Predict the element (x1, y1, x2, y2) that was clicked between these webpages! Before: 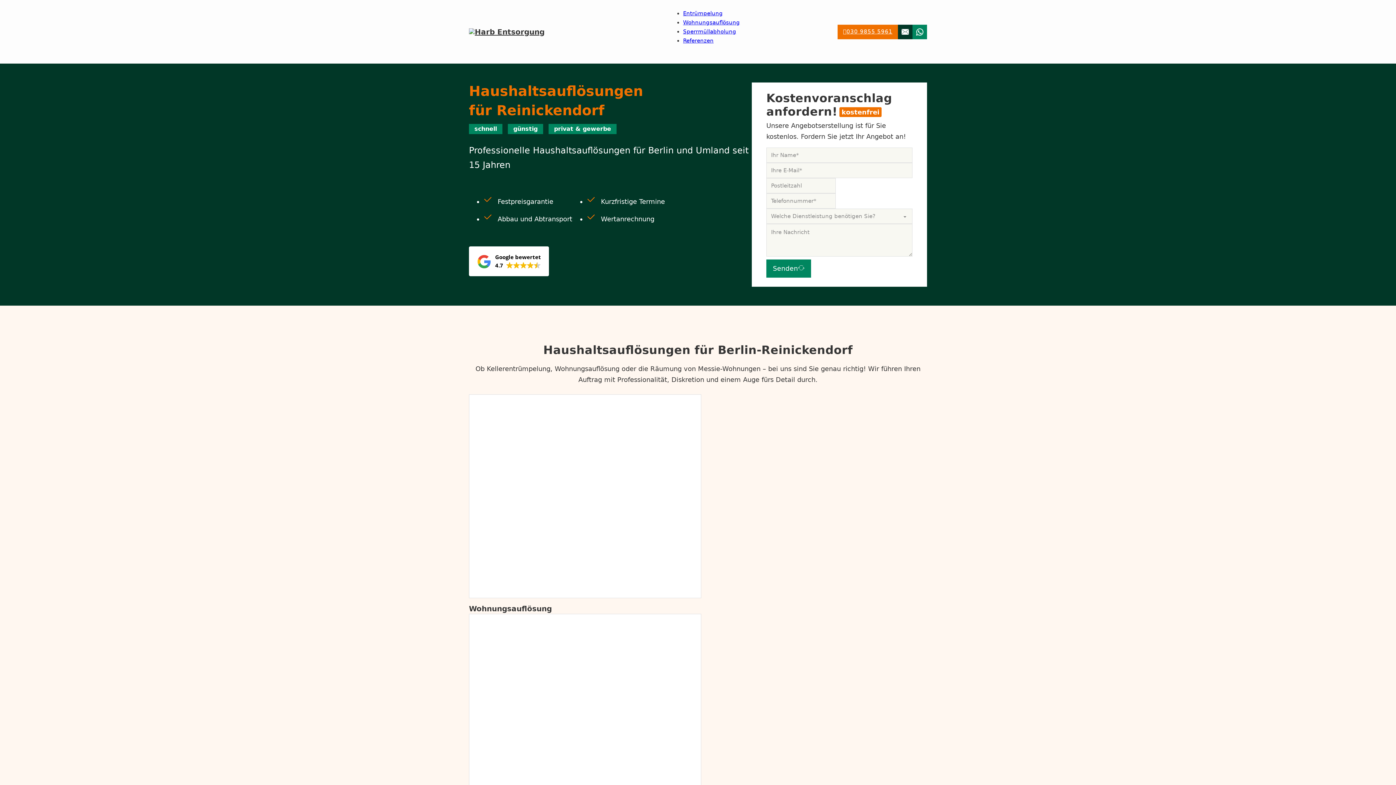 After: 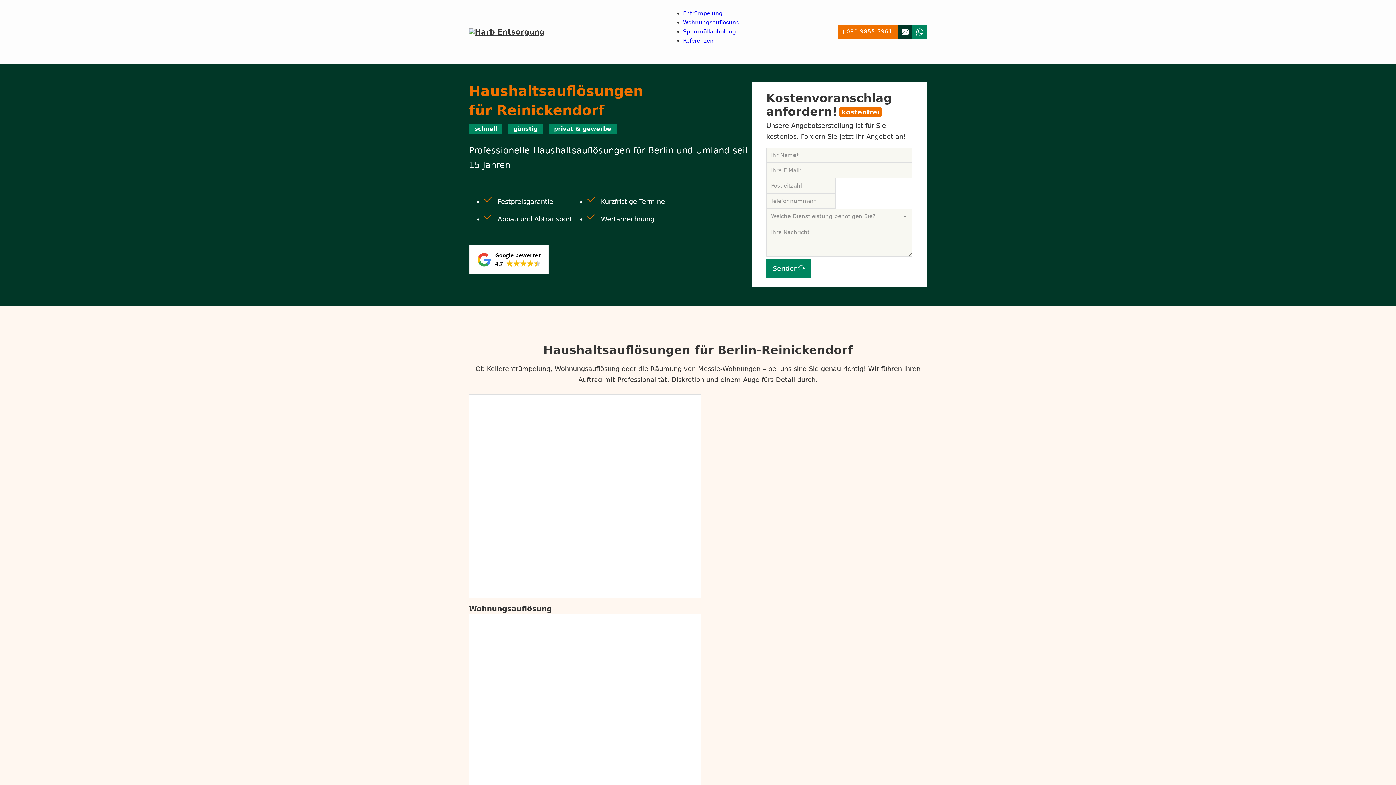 Action: label: Google bewertet
4.7  bbox: (469, 246, 549, 276)